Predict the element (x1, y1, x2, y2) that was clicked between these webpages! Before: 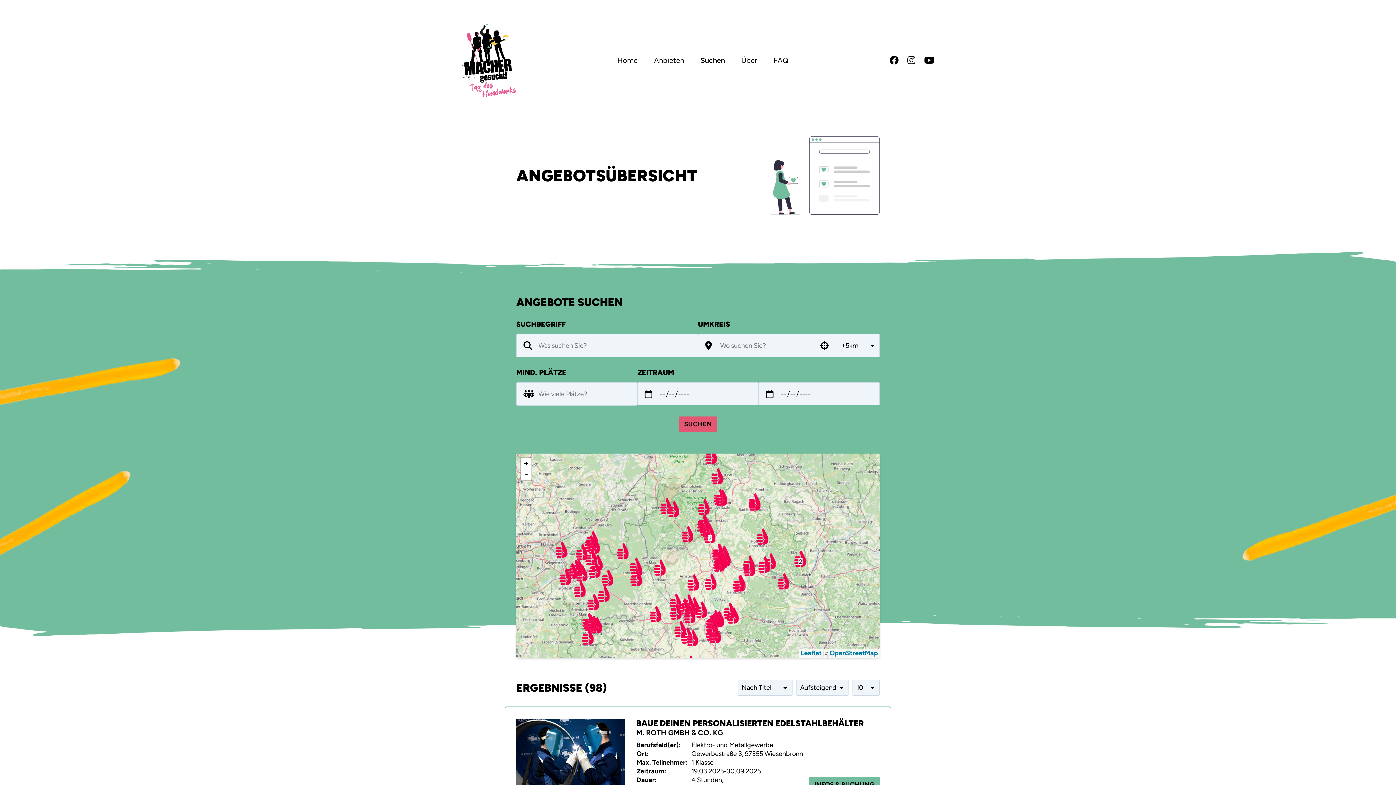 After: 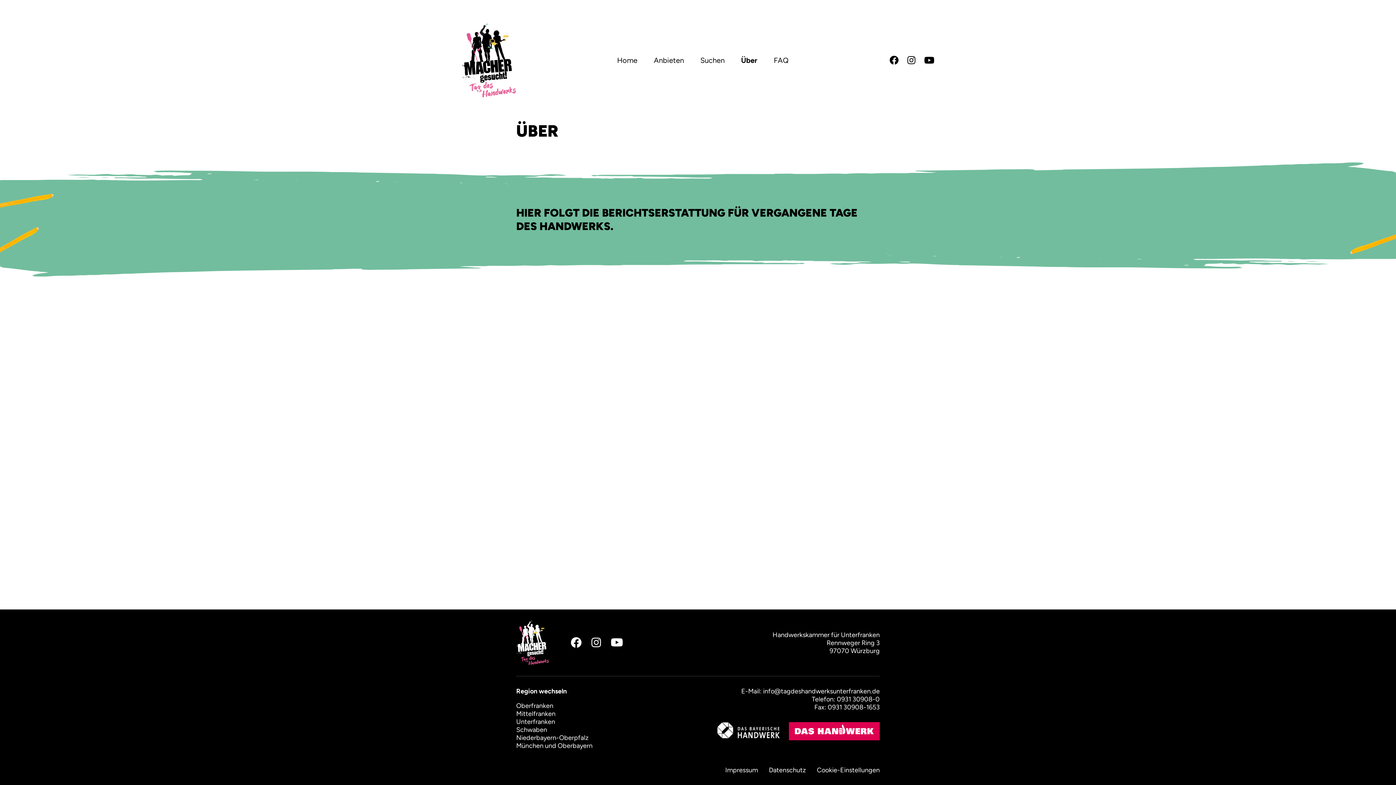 Action: label: Über bbox: (741, 56, 757, 64)